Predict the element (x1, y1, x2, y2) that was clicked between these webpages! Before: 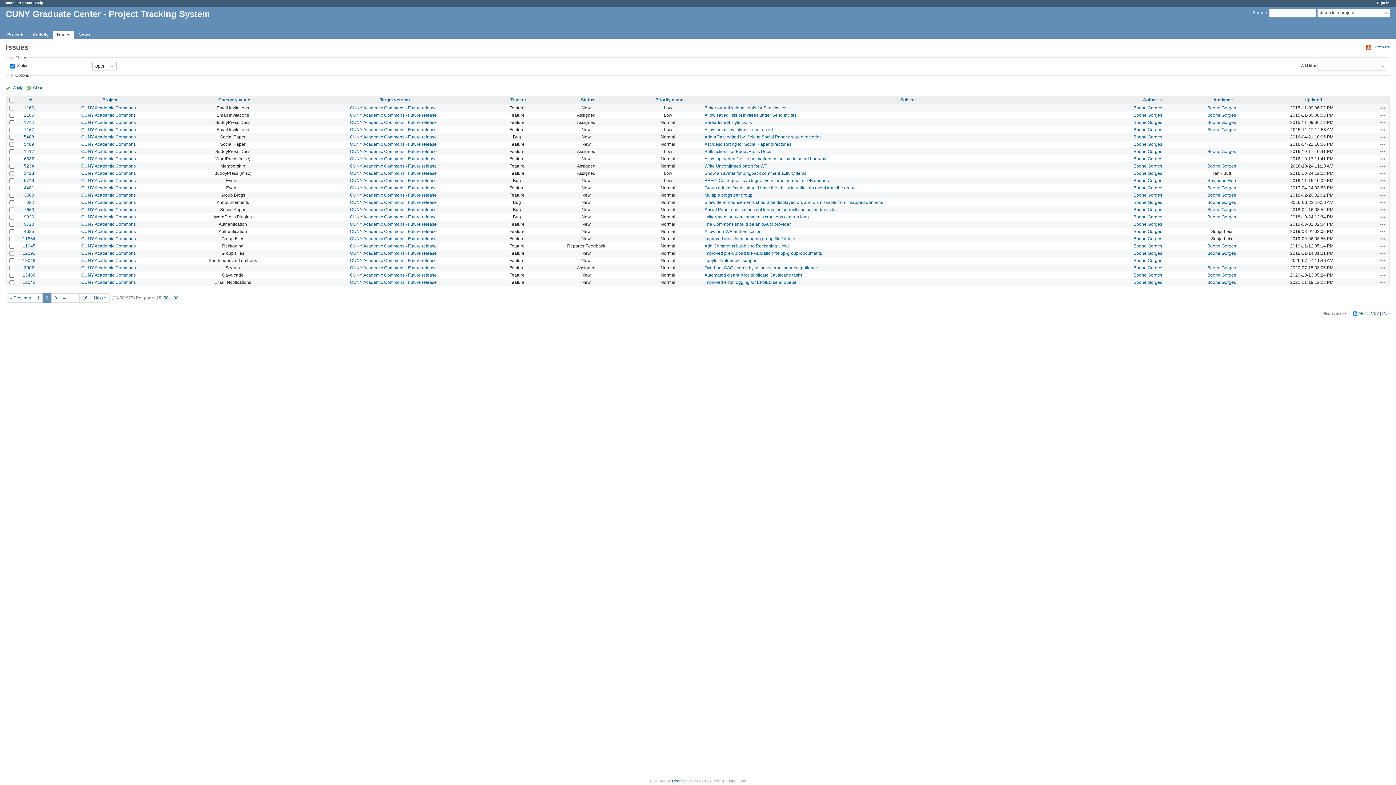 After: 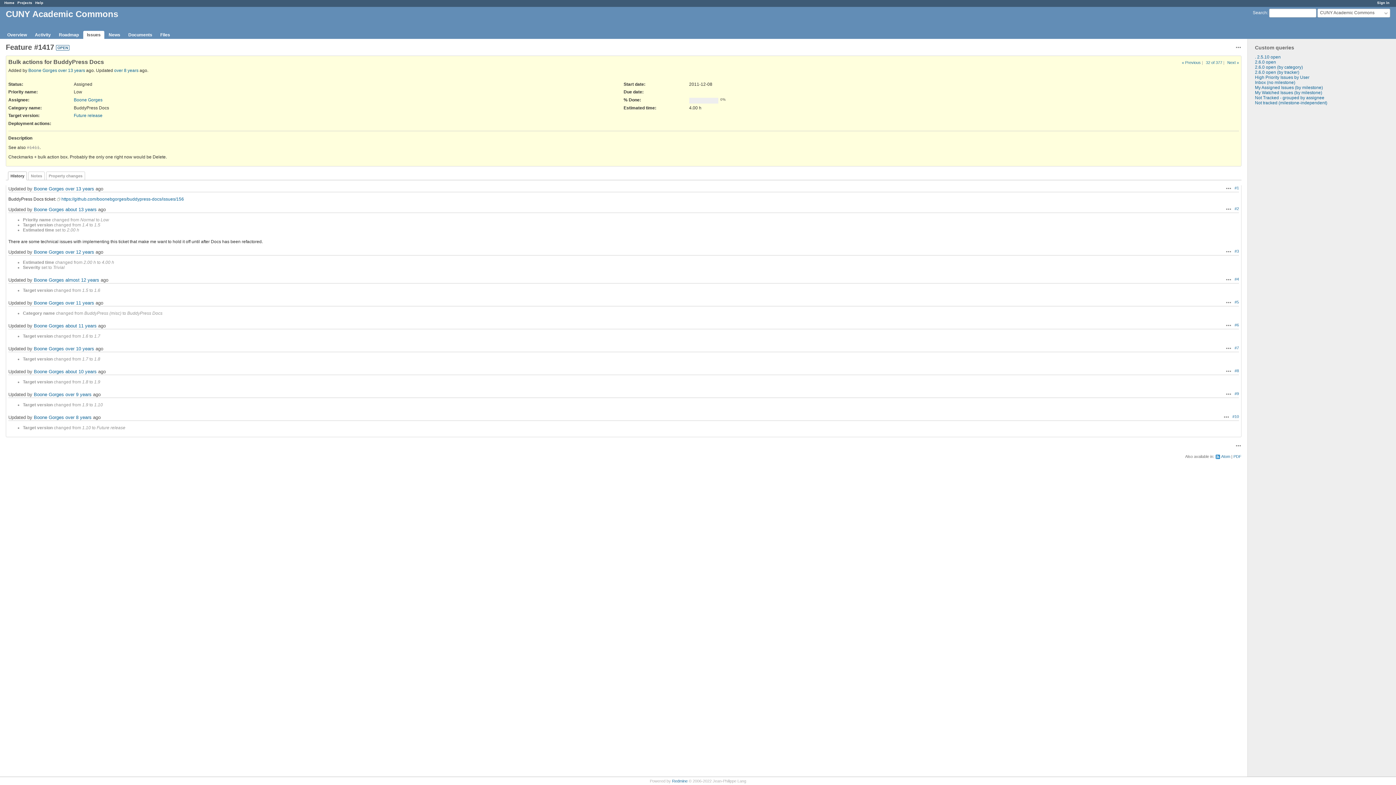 Action: label: Bulk actions for BuddyPress Docs bbox: (704, 149, 771, 154)